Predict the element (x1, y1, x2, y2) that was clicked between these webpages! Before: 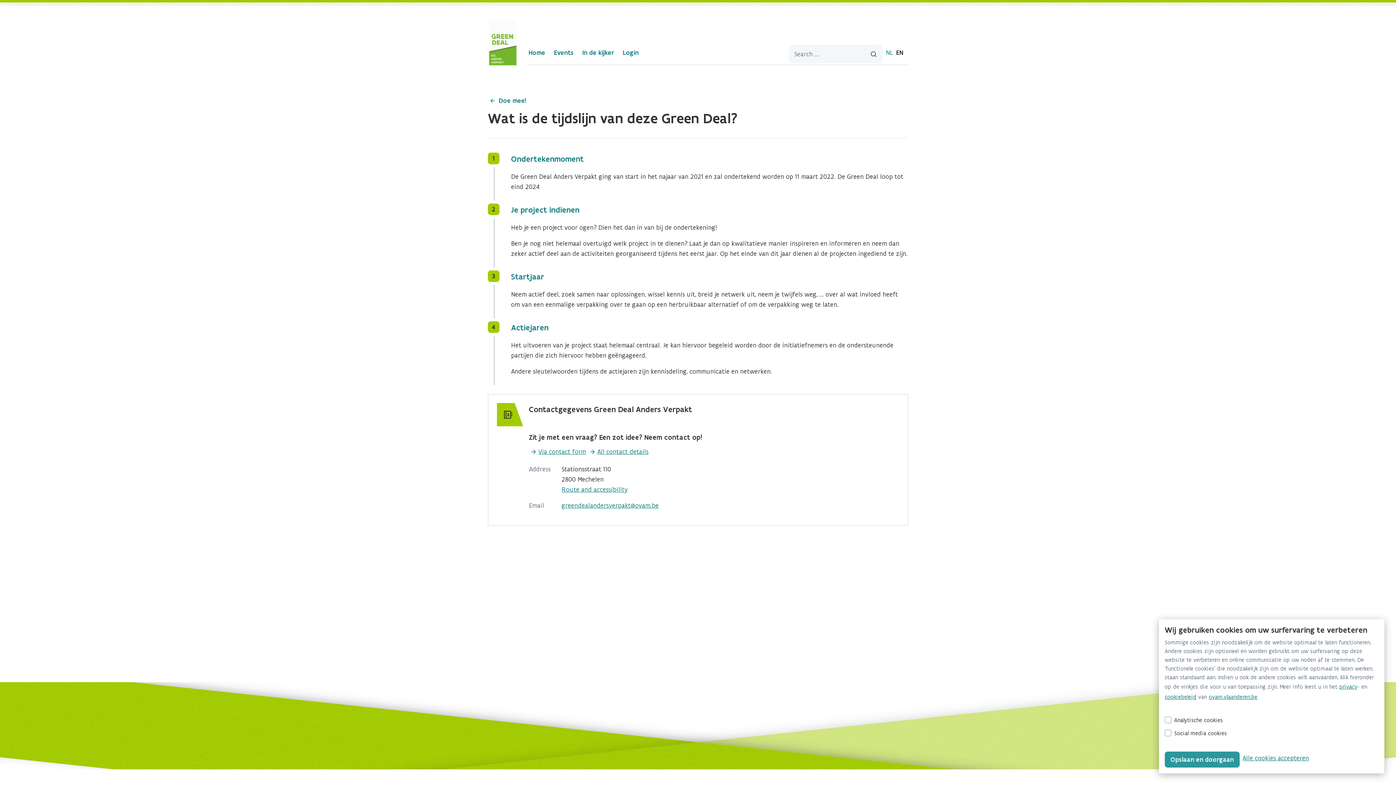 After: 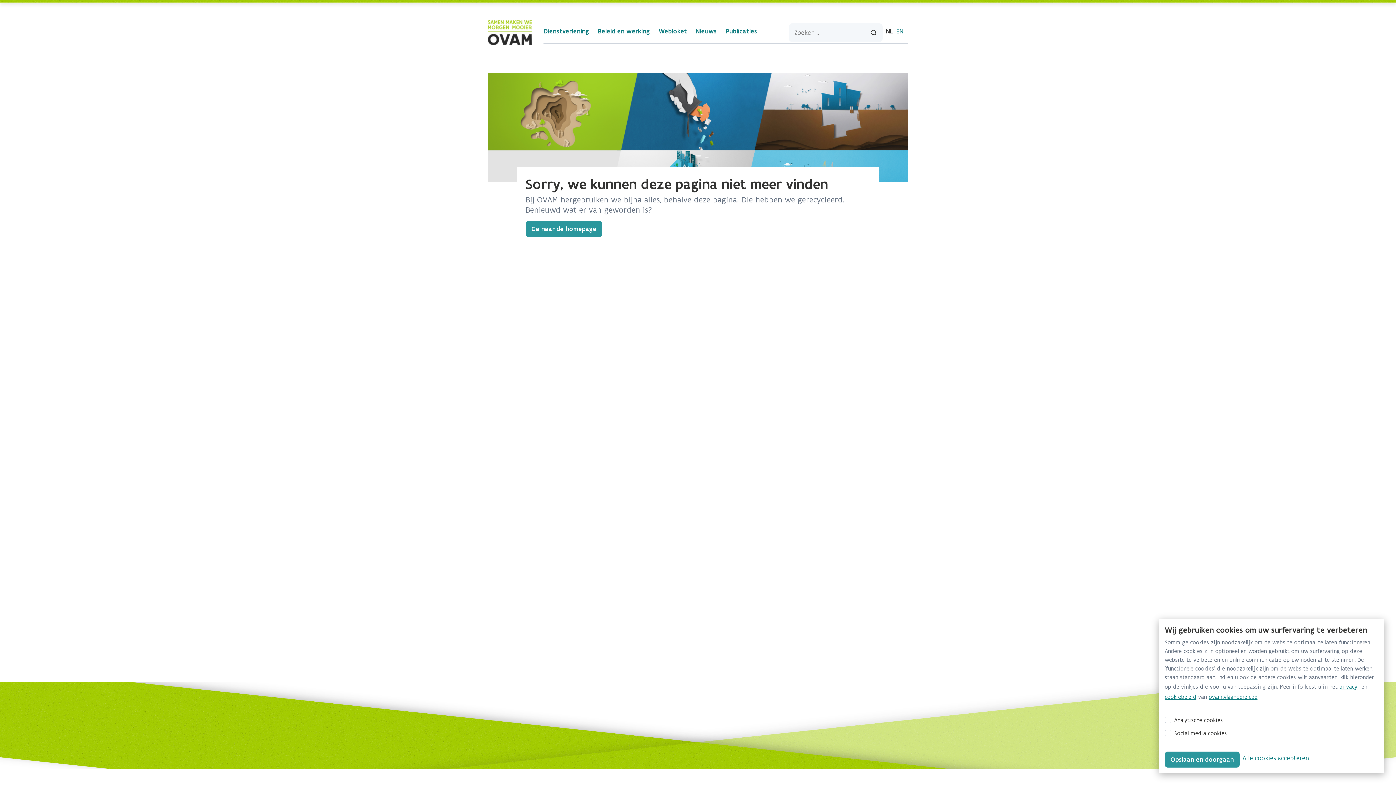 Action: bbox: (511, 152, 584, 165) label: Ondertekenmoment